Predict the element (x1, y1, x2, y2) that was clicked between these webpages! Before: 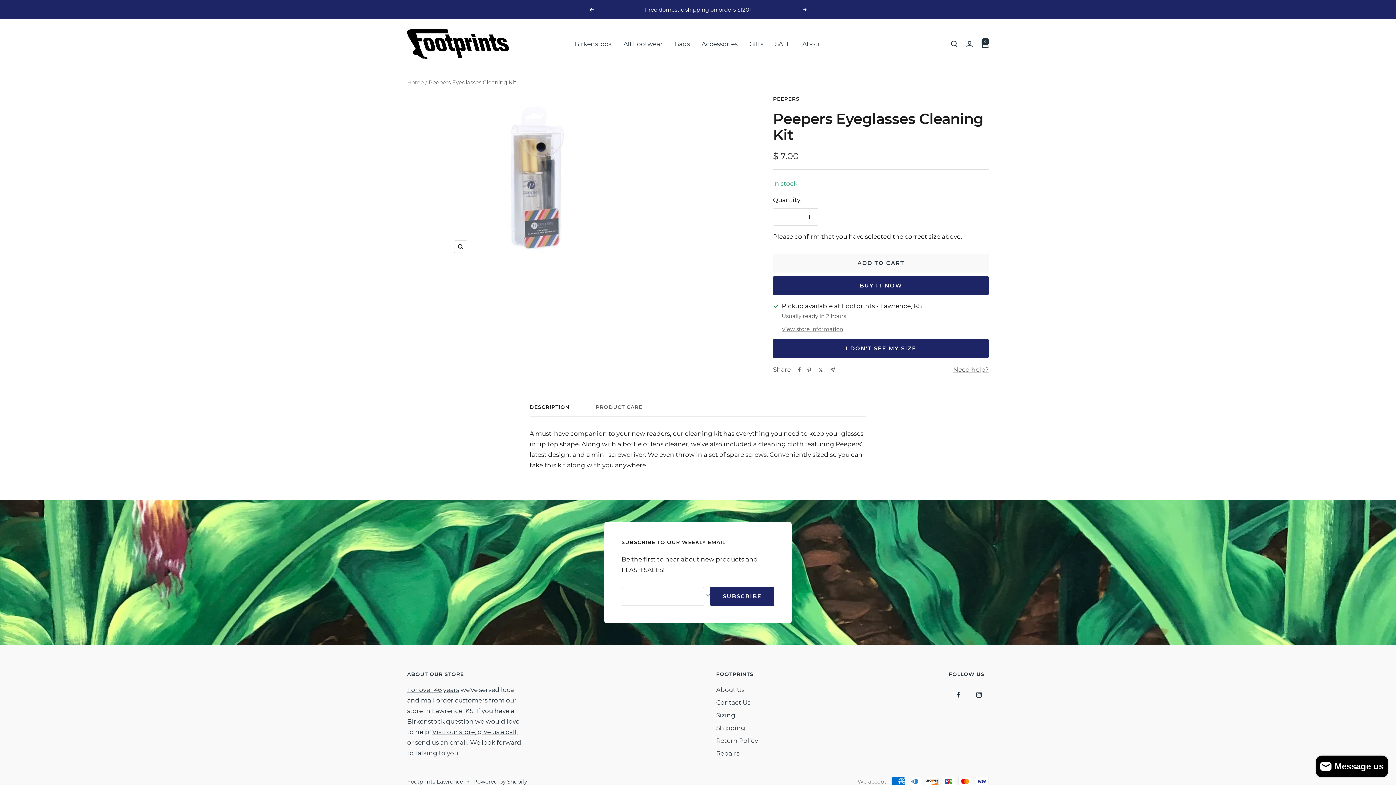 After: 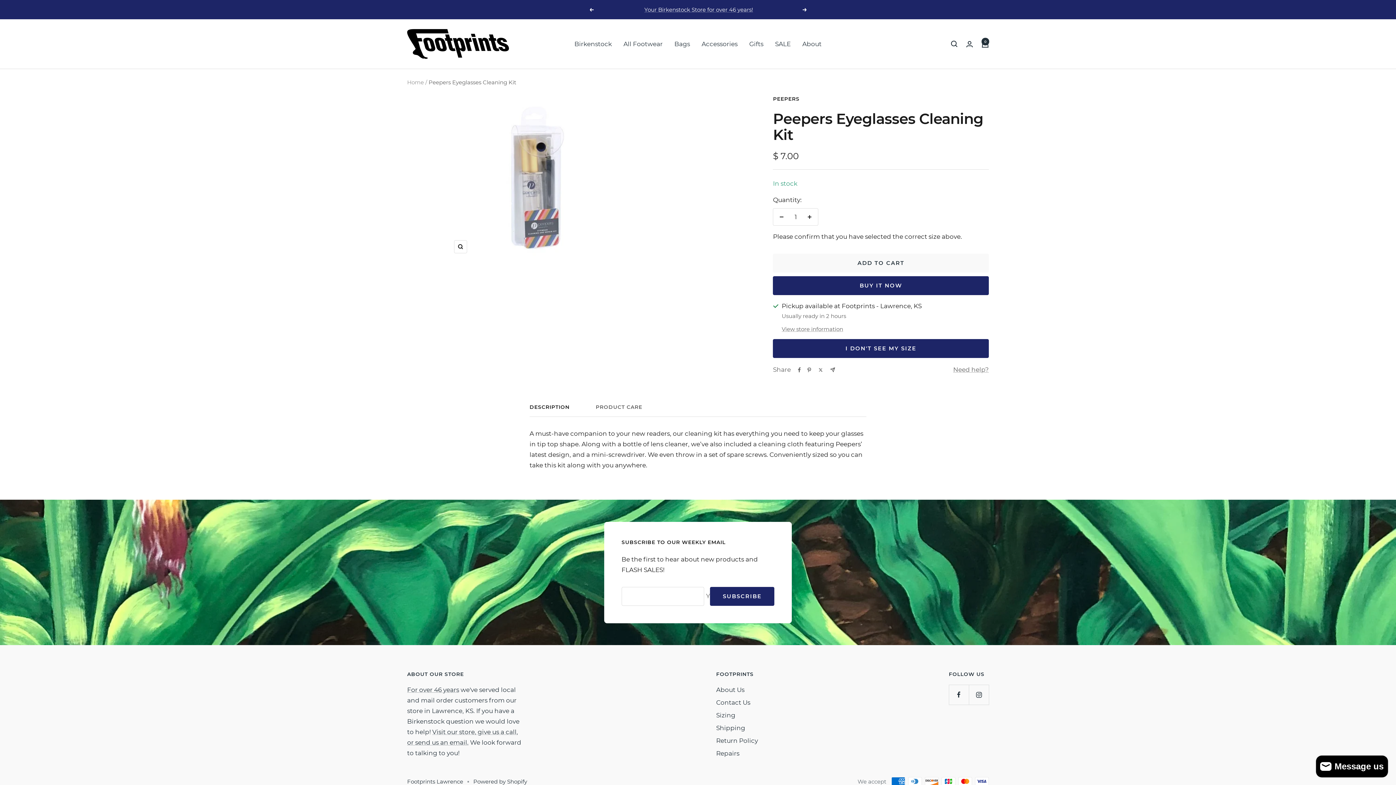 Action: bbox: (529, 404, 569, 417) label: DESCRIPTION